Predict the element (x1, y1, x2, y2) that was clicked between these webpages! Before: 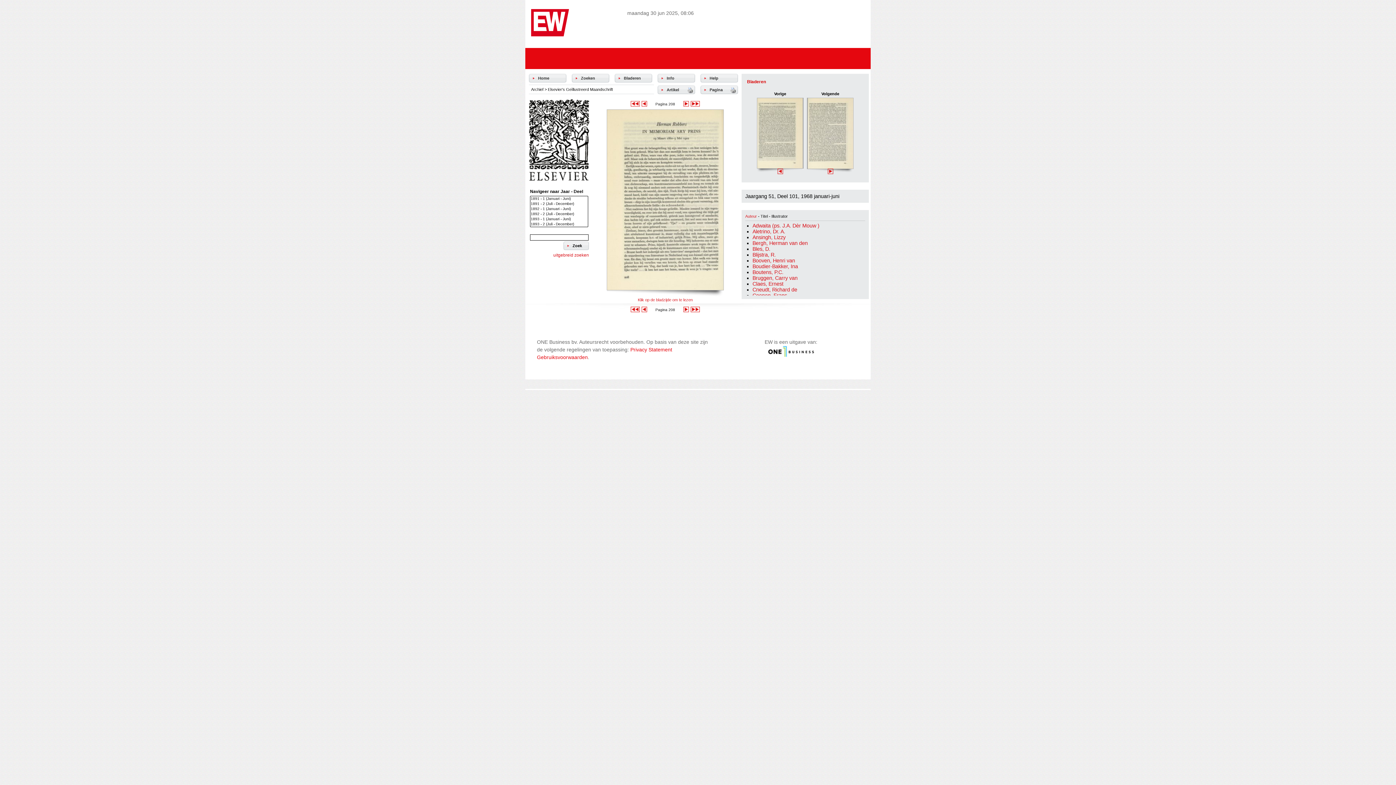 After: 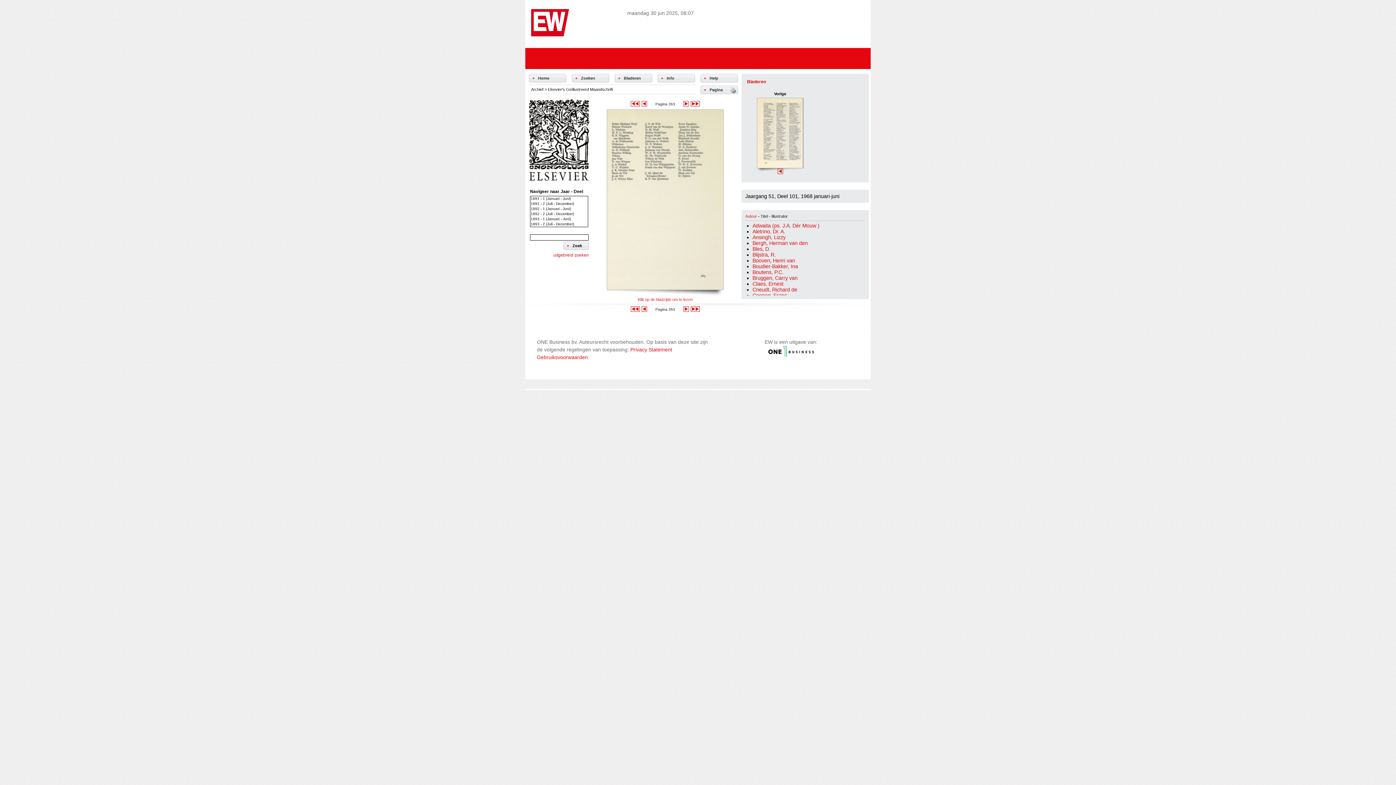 Action: bbox: (690, 101, 700, 107)